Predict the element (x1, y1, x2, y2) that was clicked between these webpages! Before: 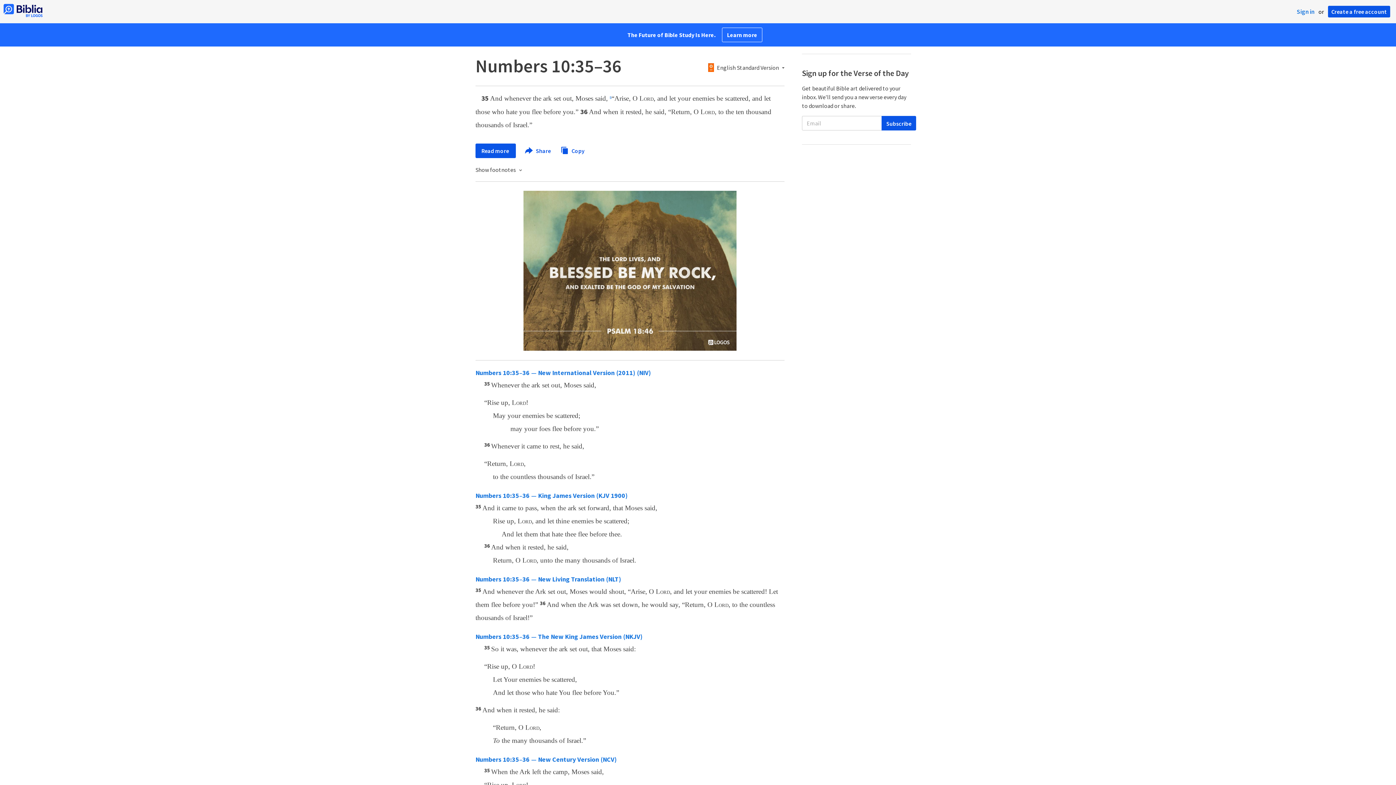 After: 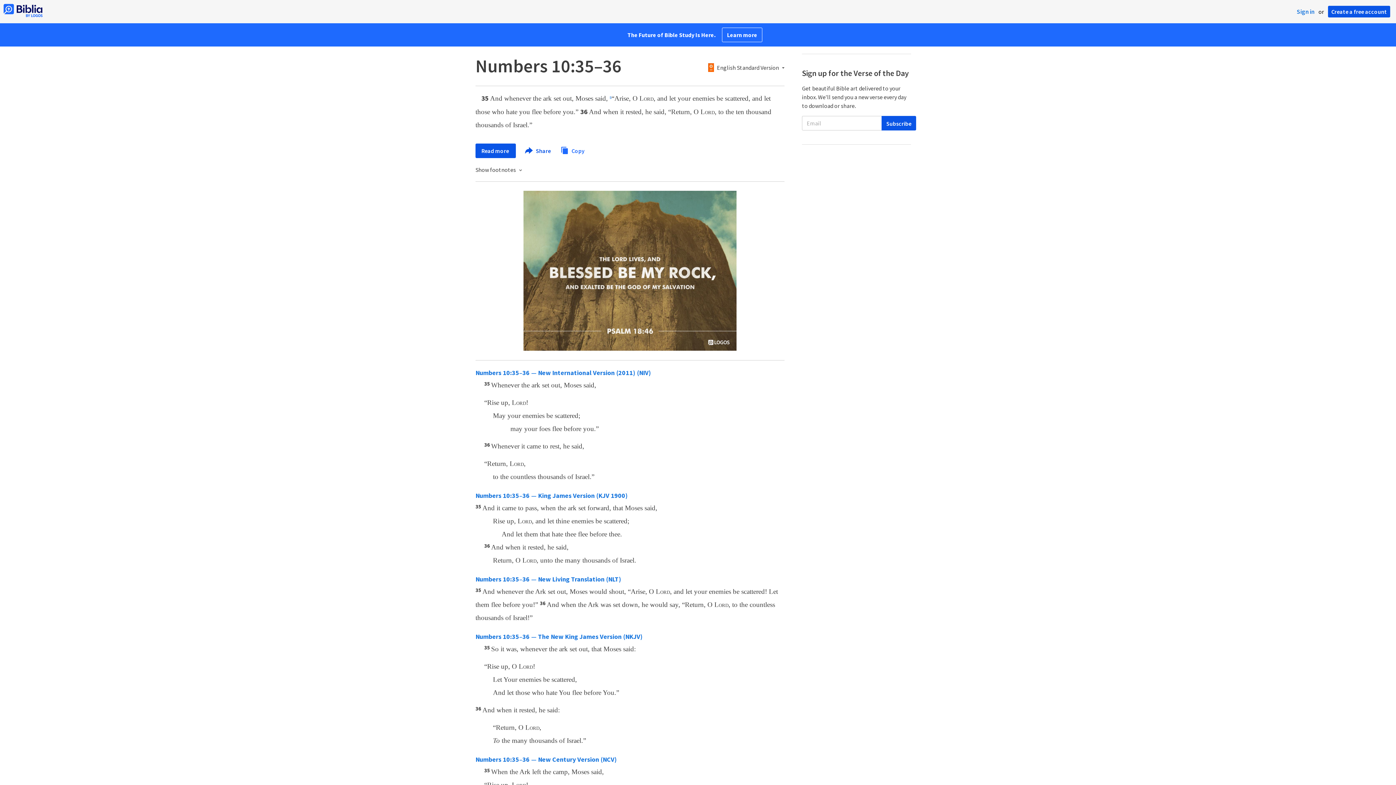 Action: bbox: (560, 146, 584, 153) label:  Copy